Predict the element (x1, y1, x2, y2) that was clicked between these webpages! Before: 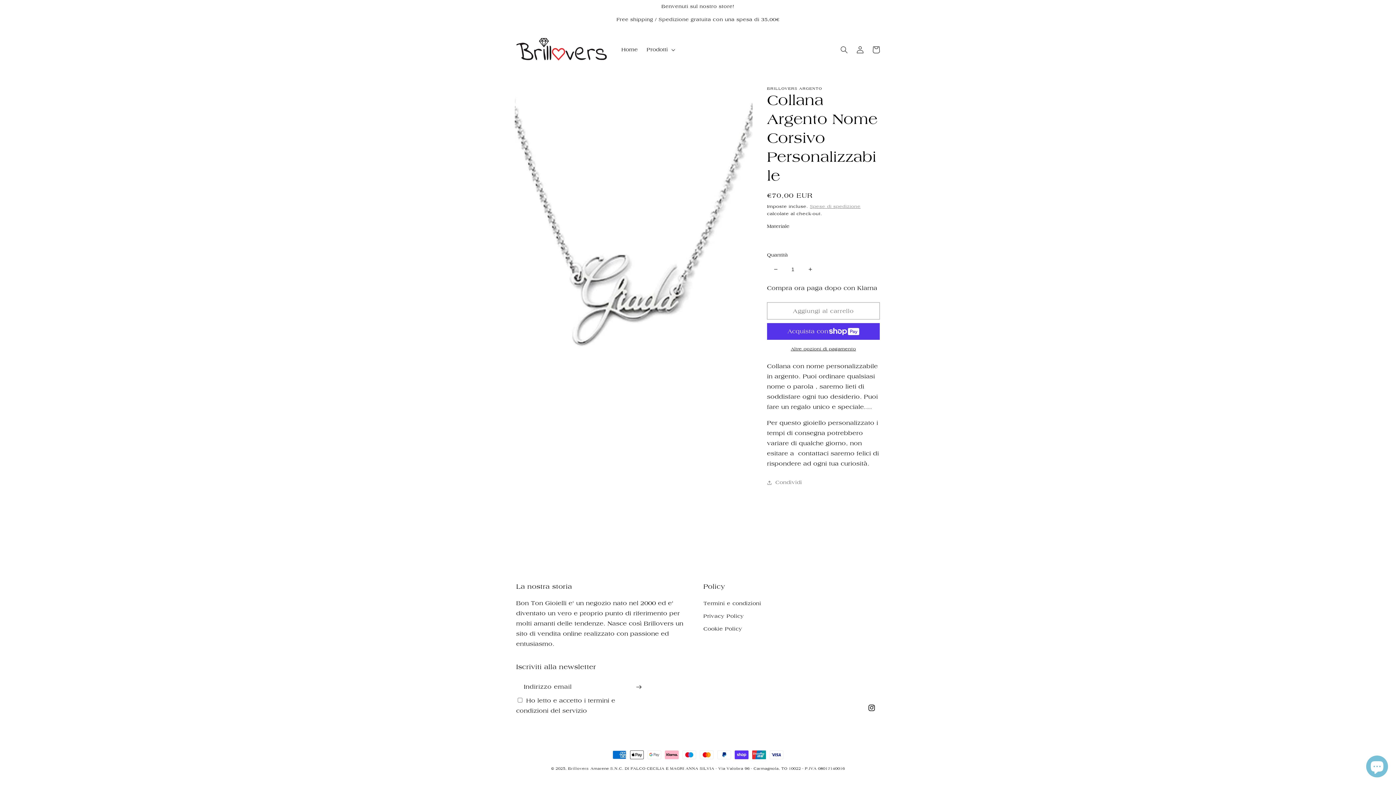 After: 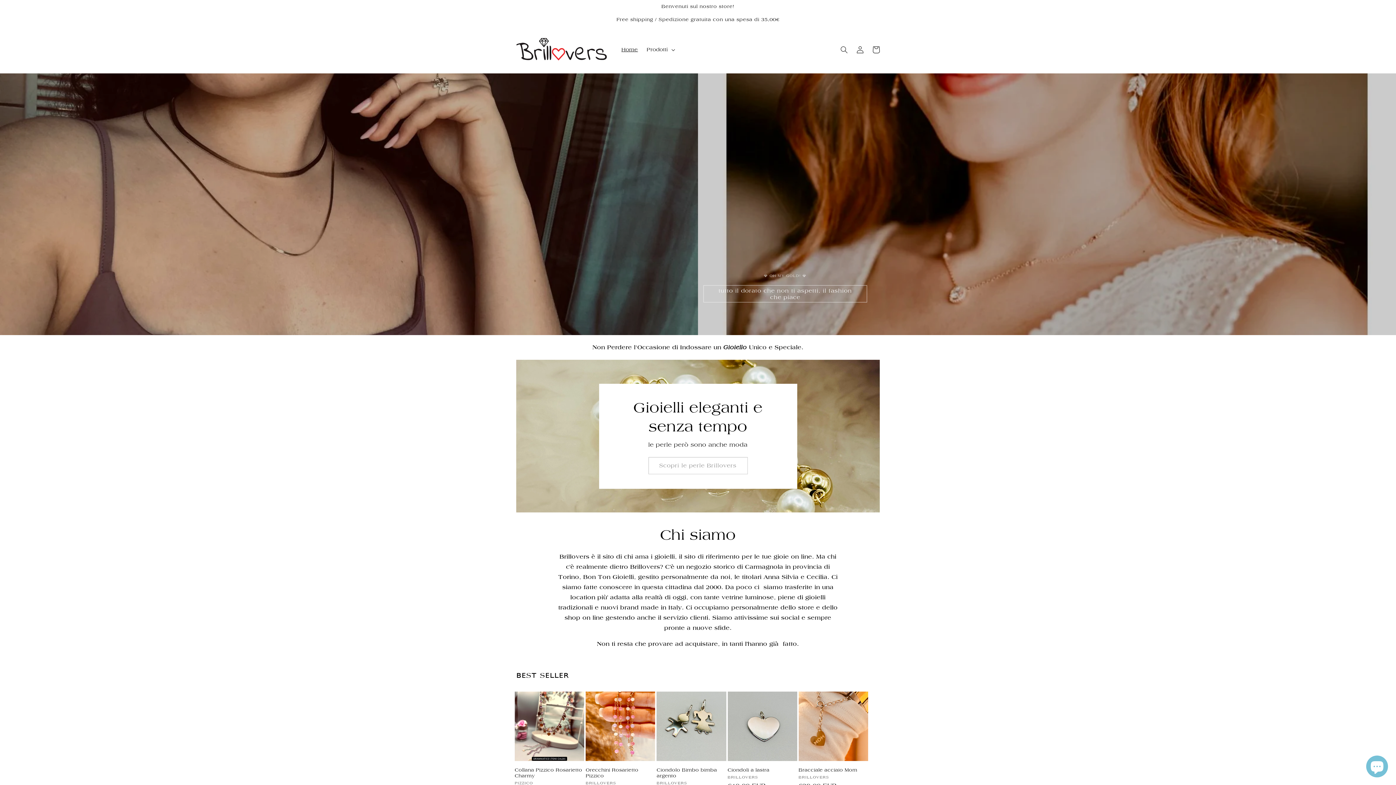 Action: bbox: (617, 42, 642, 57) label: Home